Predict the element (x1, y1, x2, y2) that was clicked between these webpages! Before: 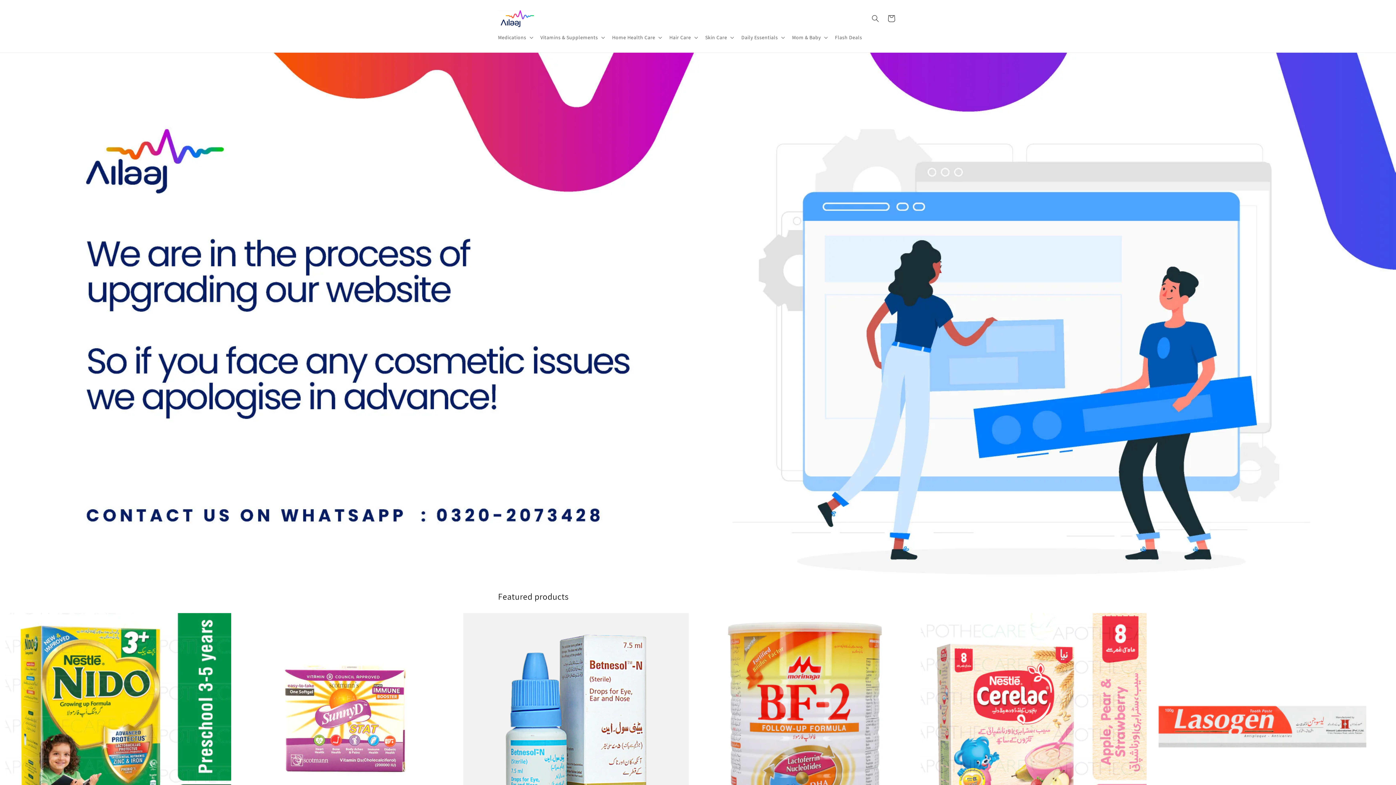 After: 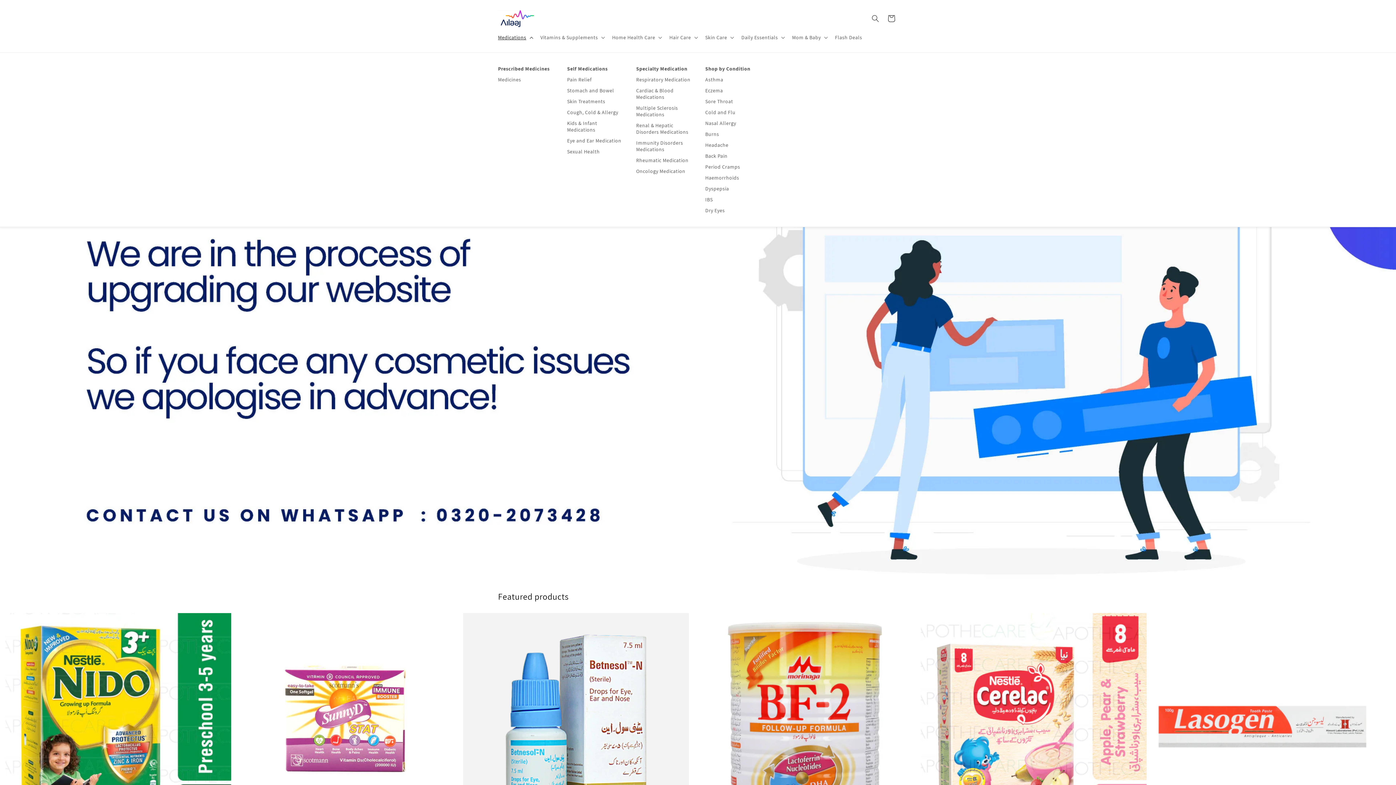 Action: label: Medications bbox: (493, 29, 536, 45)